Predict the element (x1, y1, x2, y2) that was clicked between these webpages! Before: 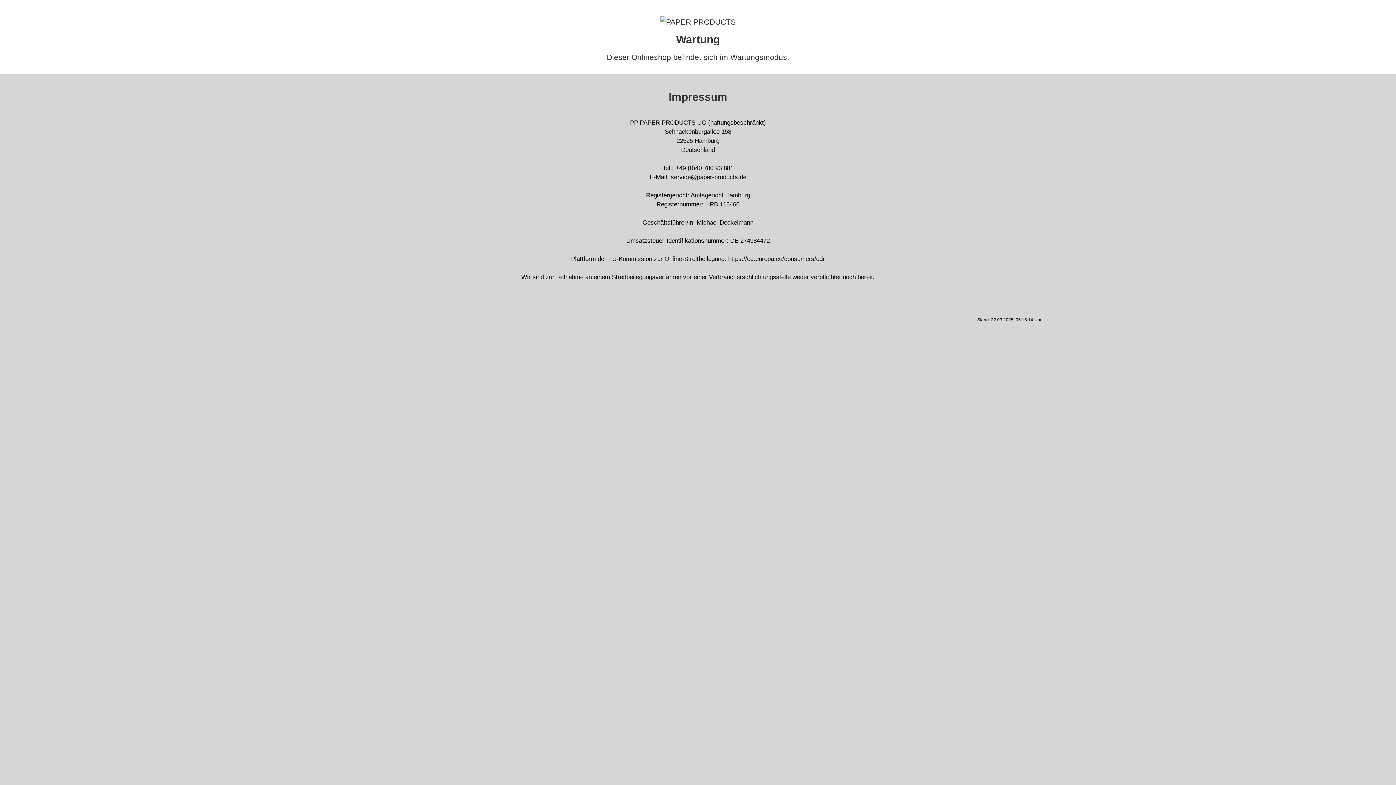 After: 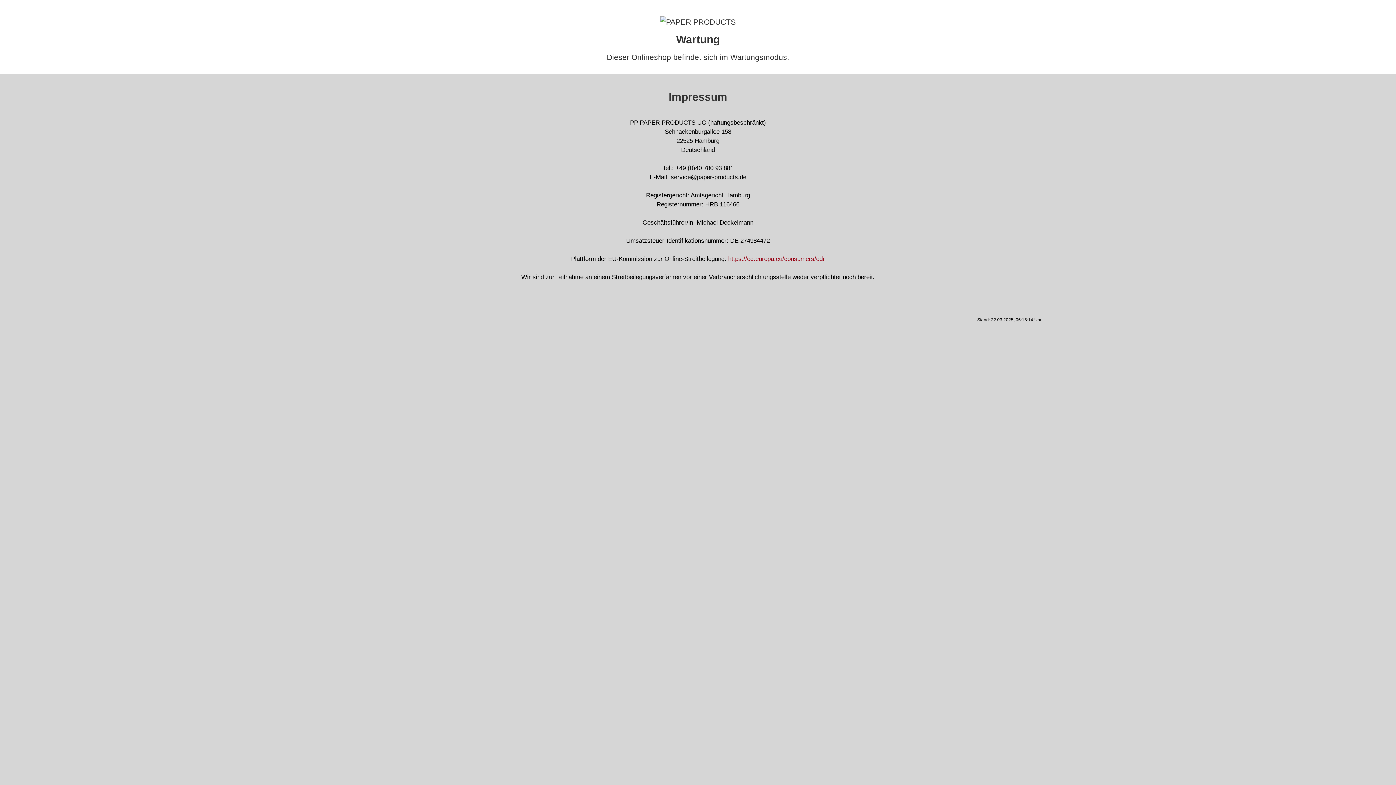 Action: bbox: (728, 255, 825, 262) label: https://ec.europa.eu/consumers/odr